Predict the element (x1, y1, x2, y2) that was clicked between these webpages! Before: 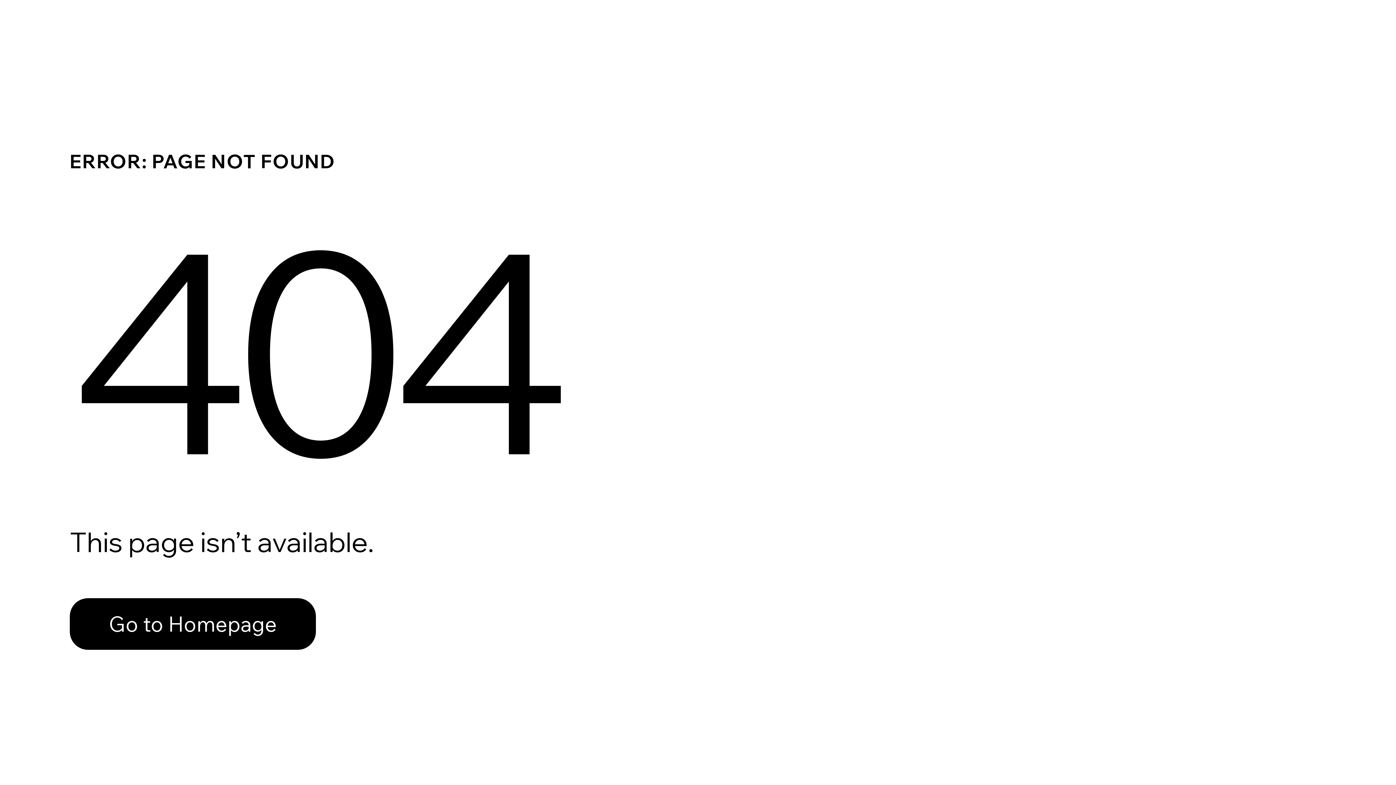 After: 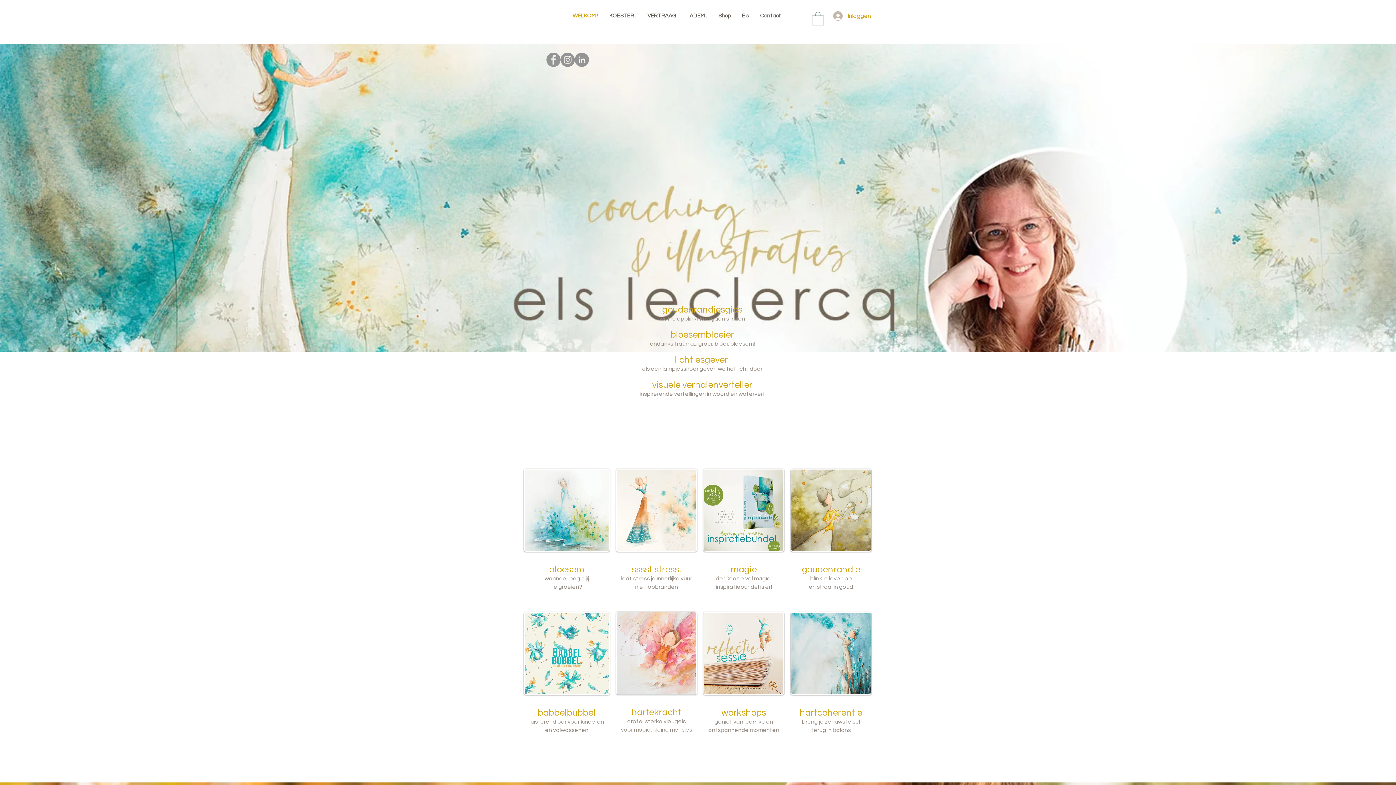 Action: label: Go to Homepage bbox: (69, 582, 768, 659)